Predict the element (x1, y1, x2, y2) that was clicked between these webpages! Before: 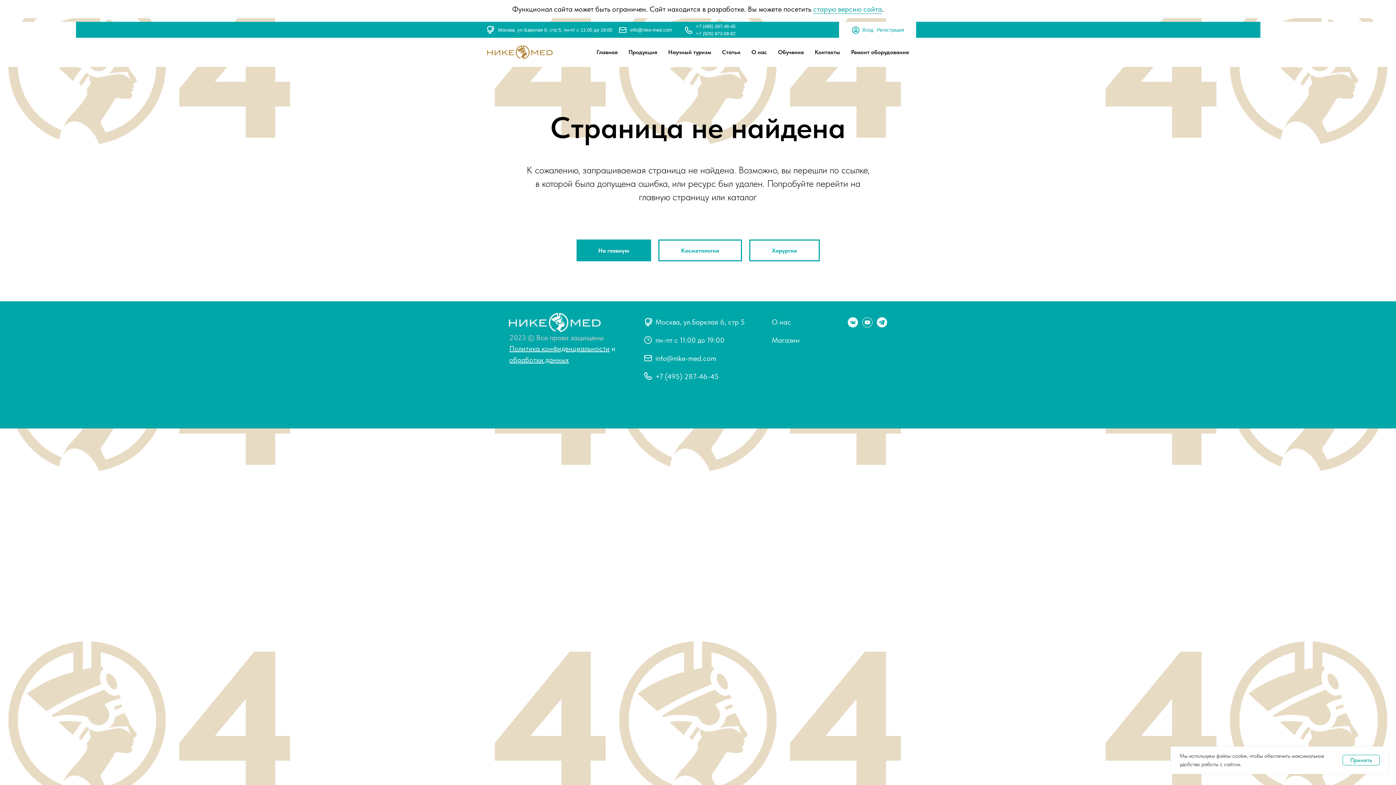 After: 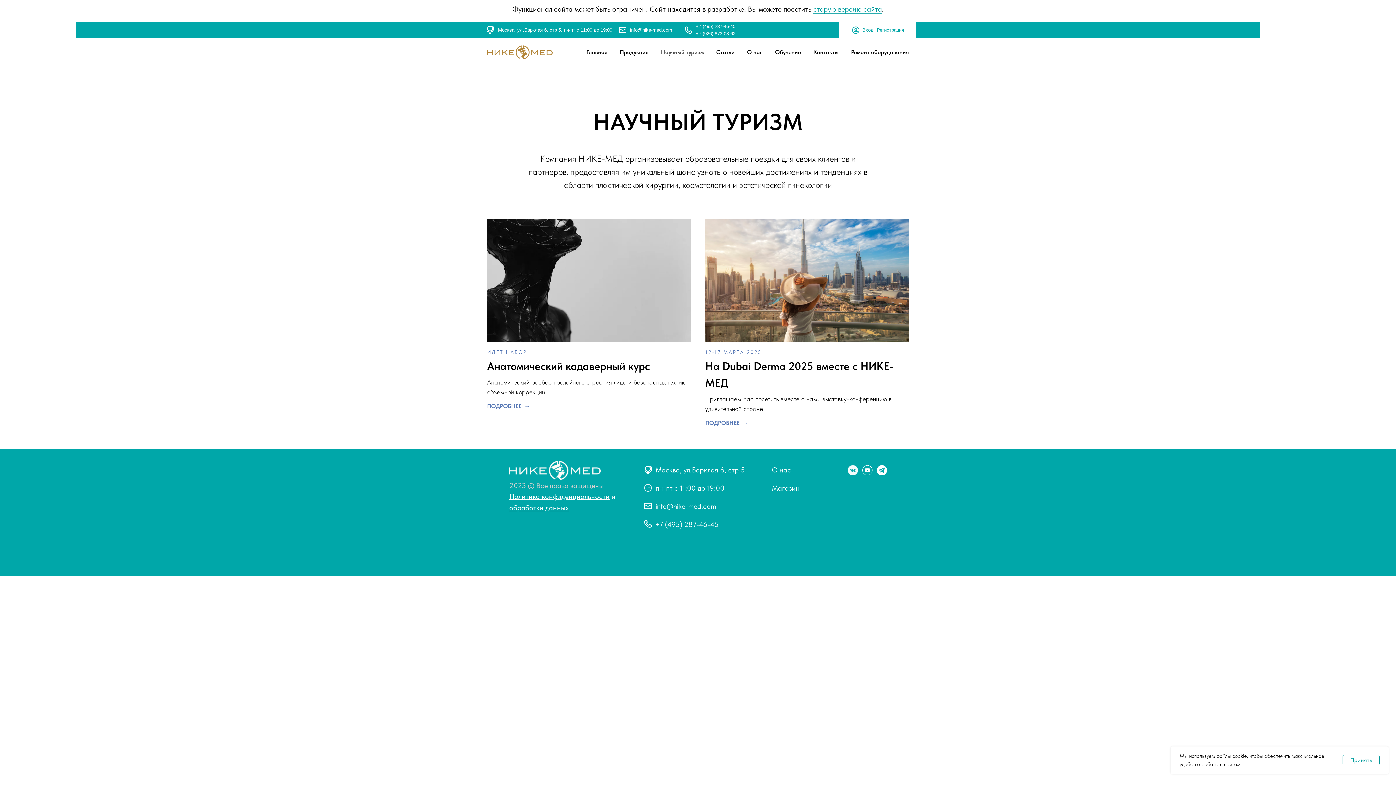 Action: bbox: (668, 48, 711, 55) label: Научный туризм